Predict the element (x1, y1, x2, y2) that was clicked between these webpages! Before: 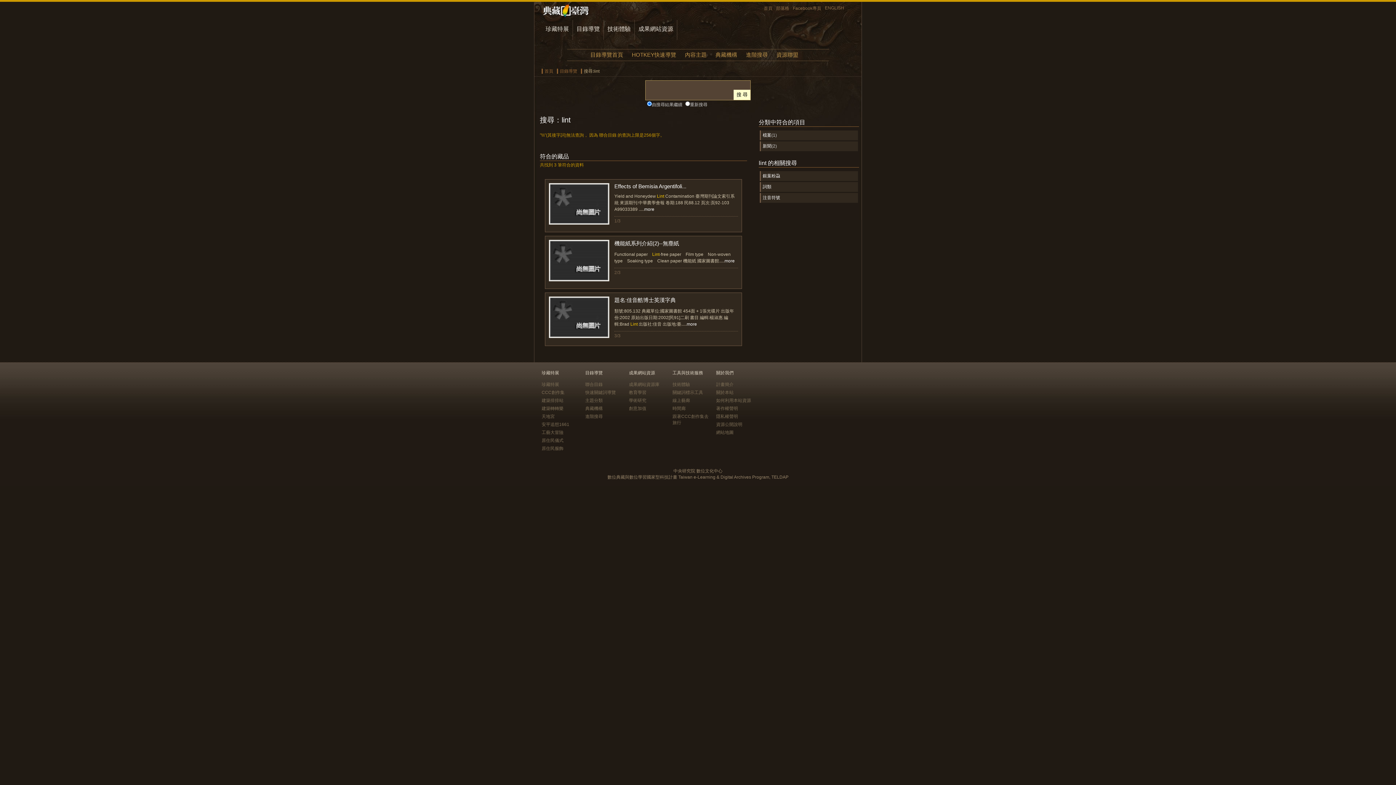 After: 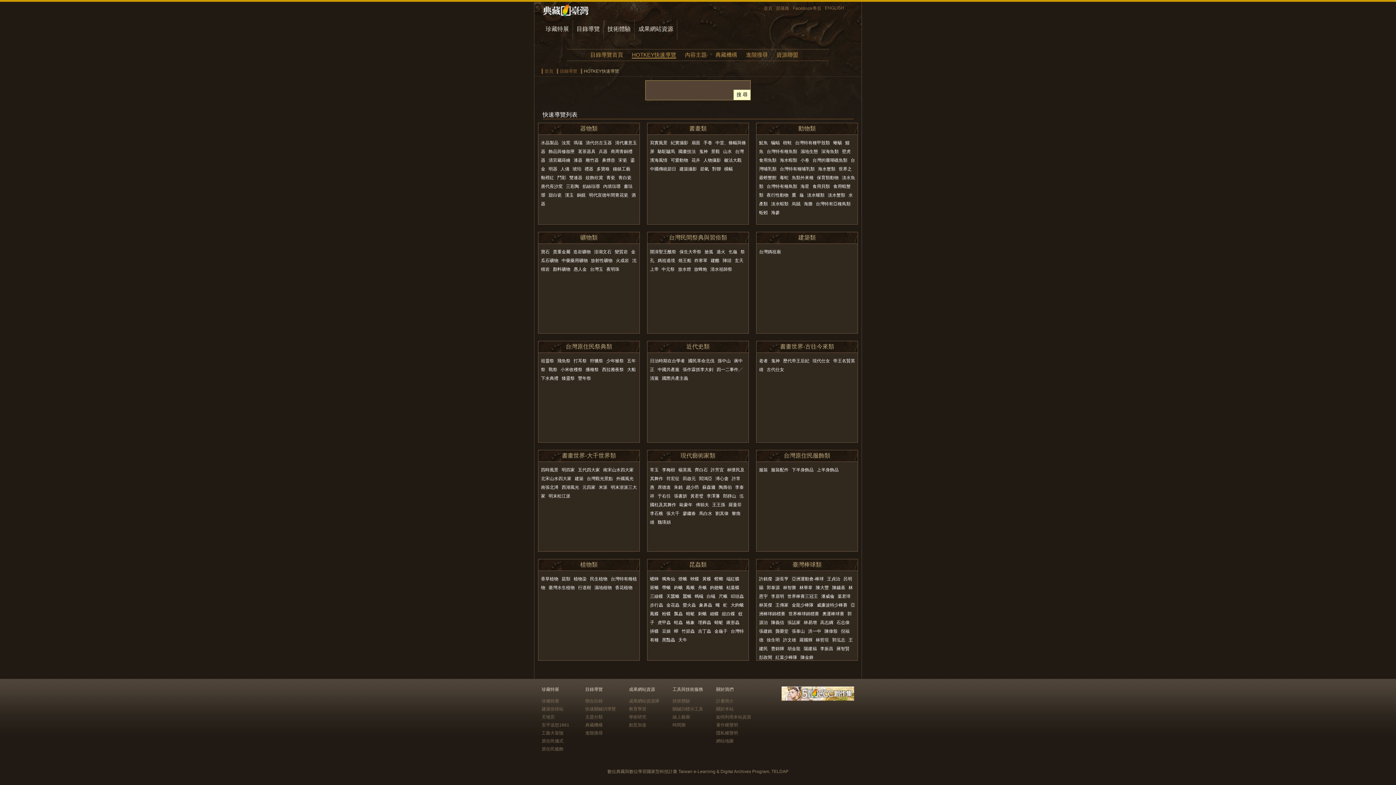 Action: label: 快速關鍵詞導覽 bbox: (585, 390, 616, 395)